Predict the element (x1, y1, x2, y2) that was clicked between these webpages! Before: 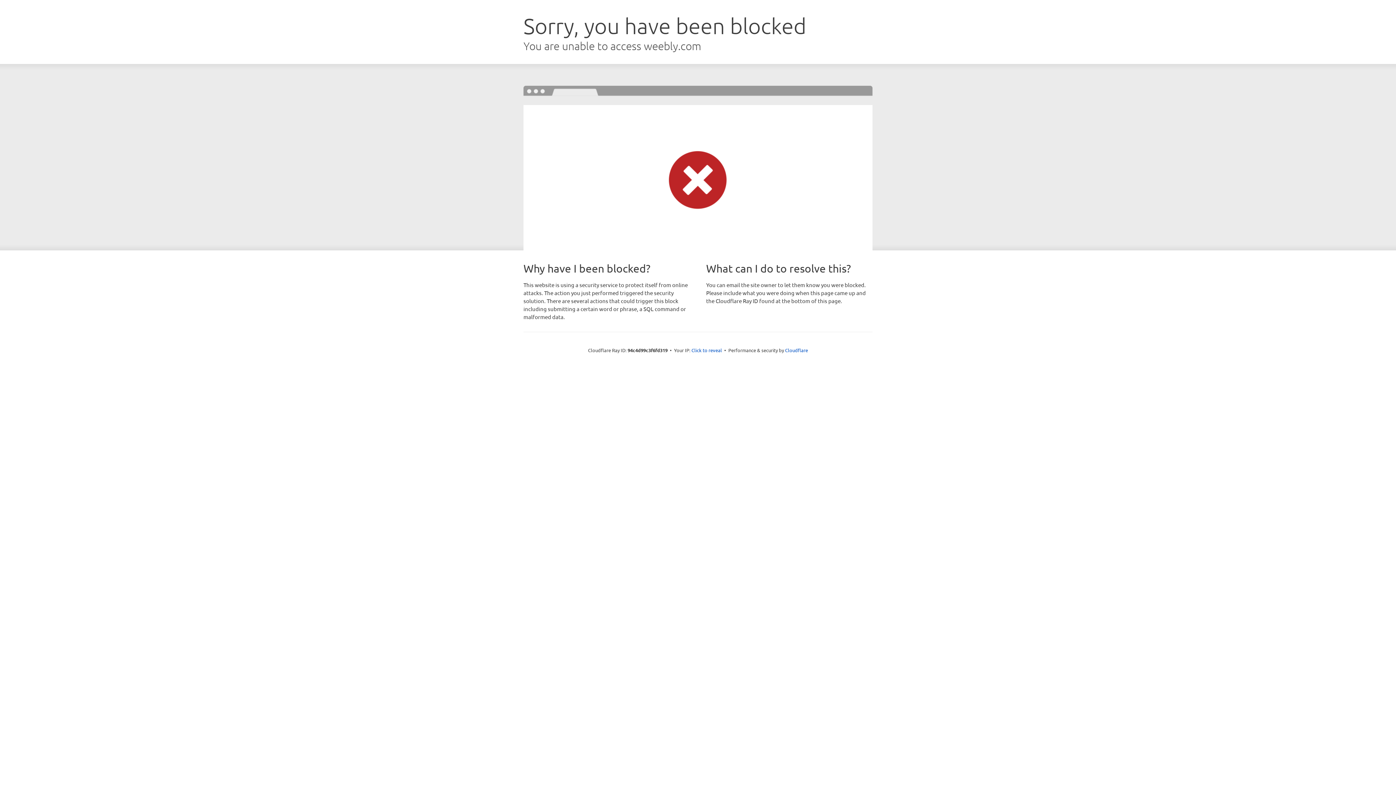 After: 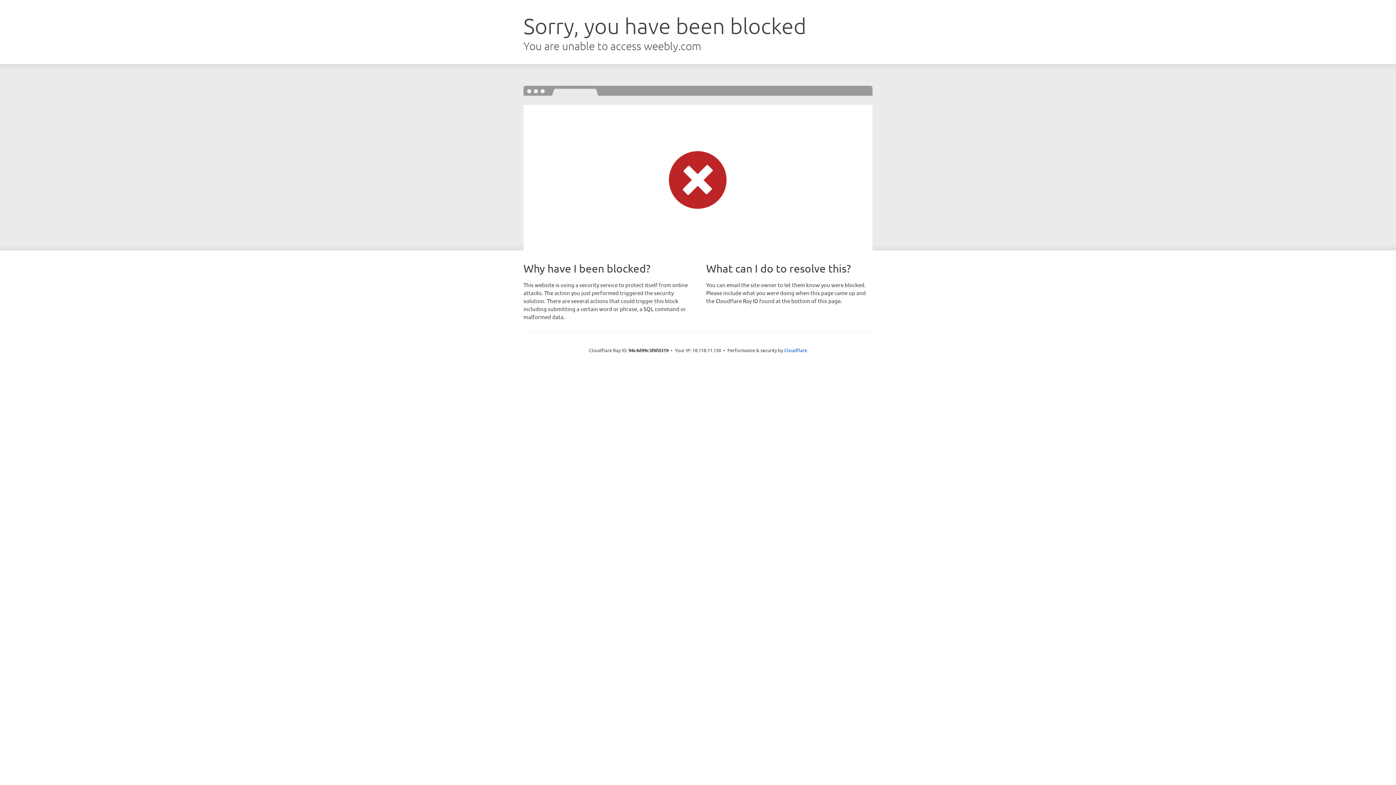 Action: bbox: (691, 346, 722, 353) label: Click to reveal